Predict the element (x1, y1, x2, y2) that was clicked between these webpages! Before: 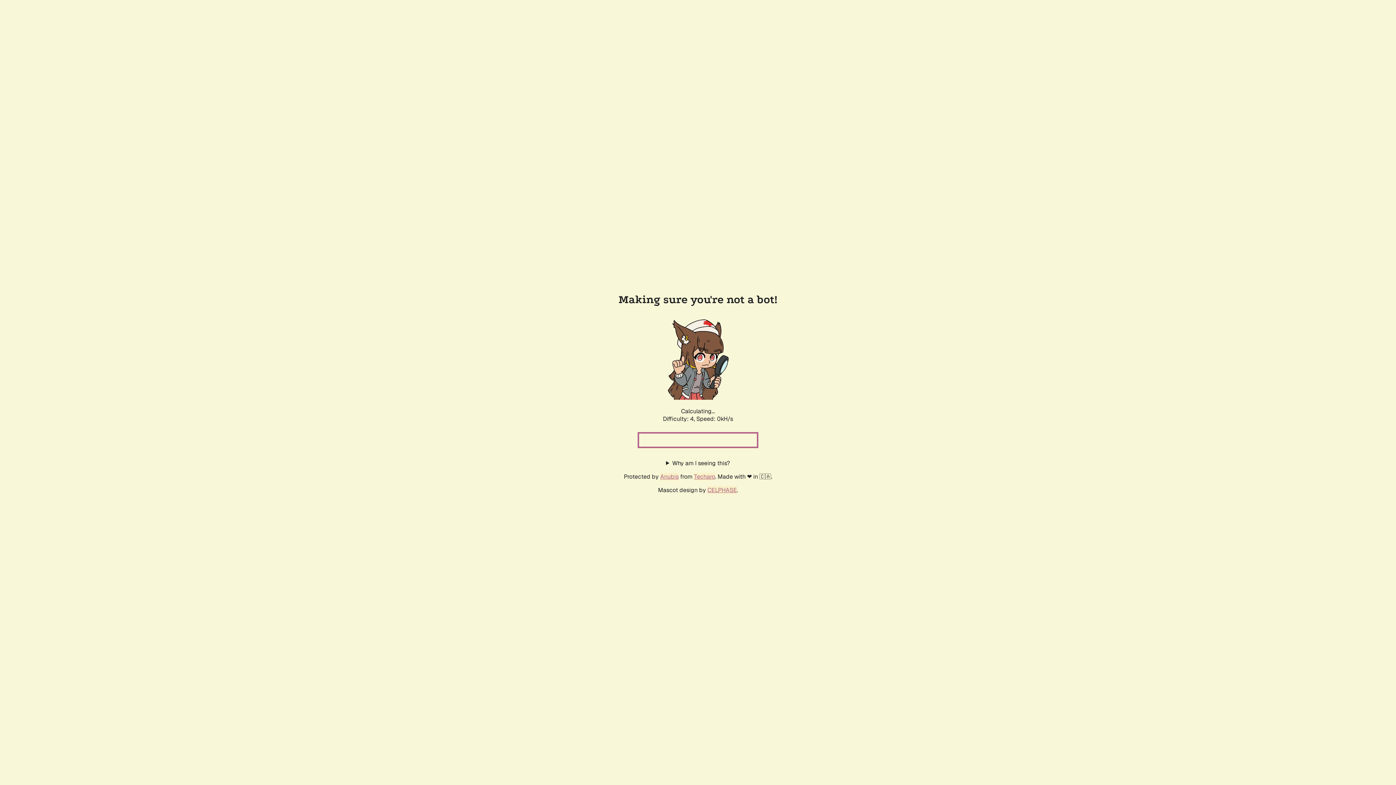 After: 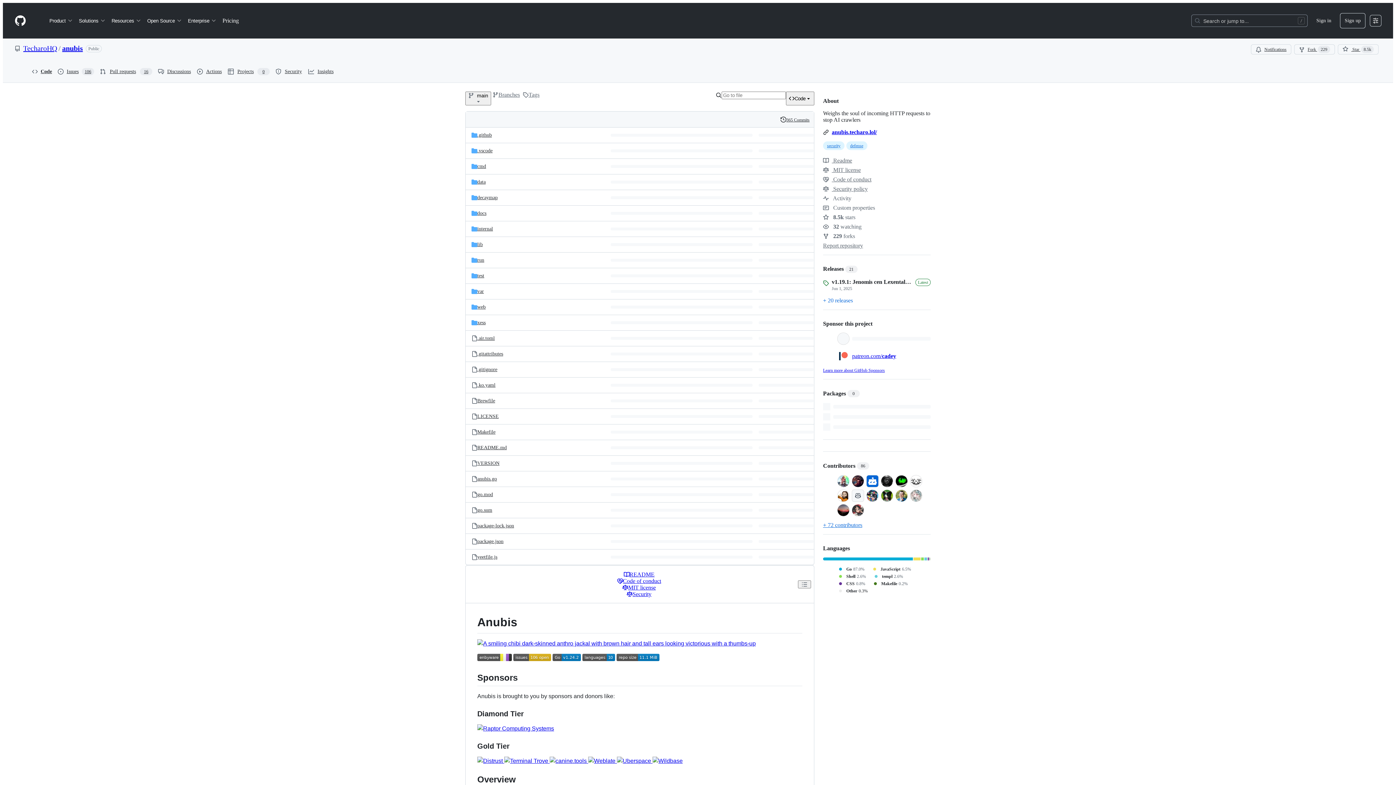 Action: label: Anubis bbox: (660, 472, 678, 480)